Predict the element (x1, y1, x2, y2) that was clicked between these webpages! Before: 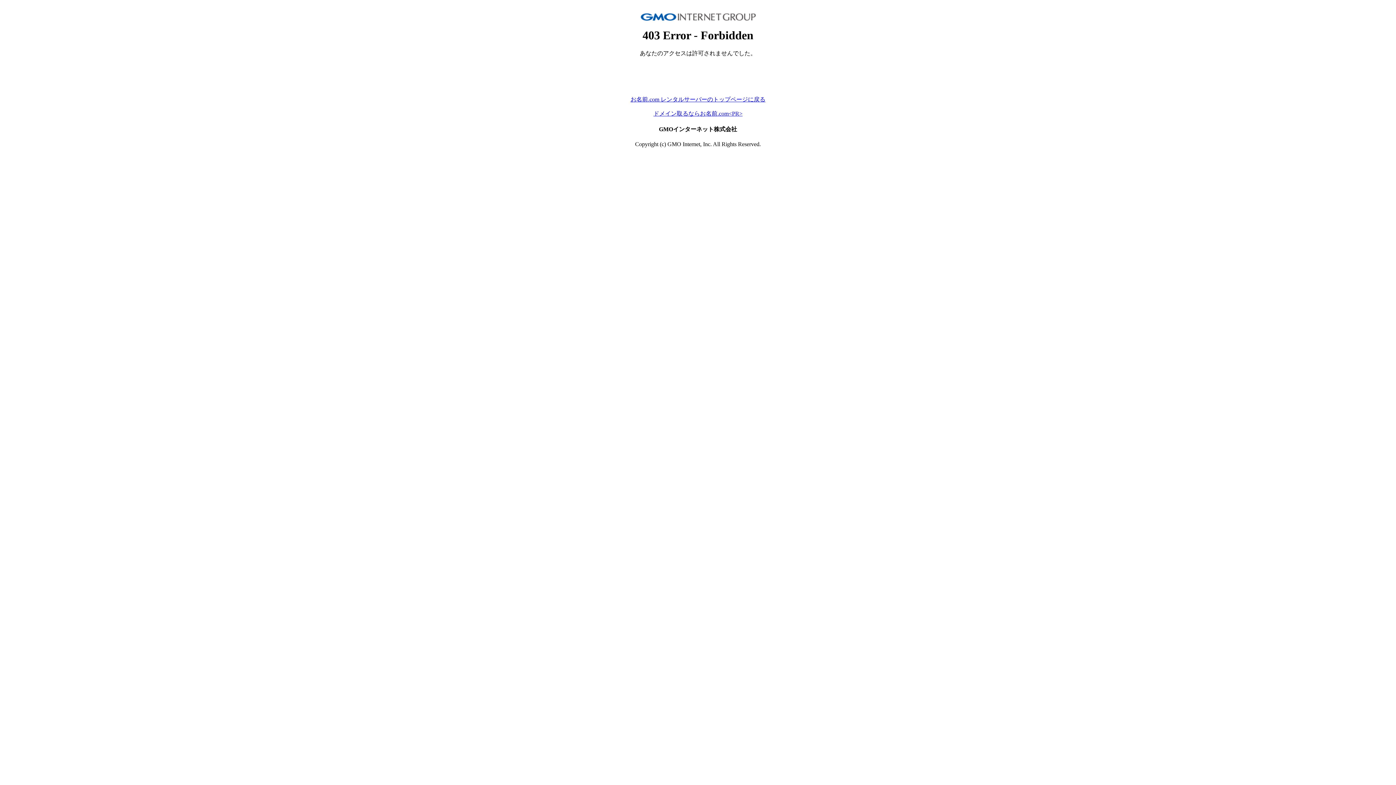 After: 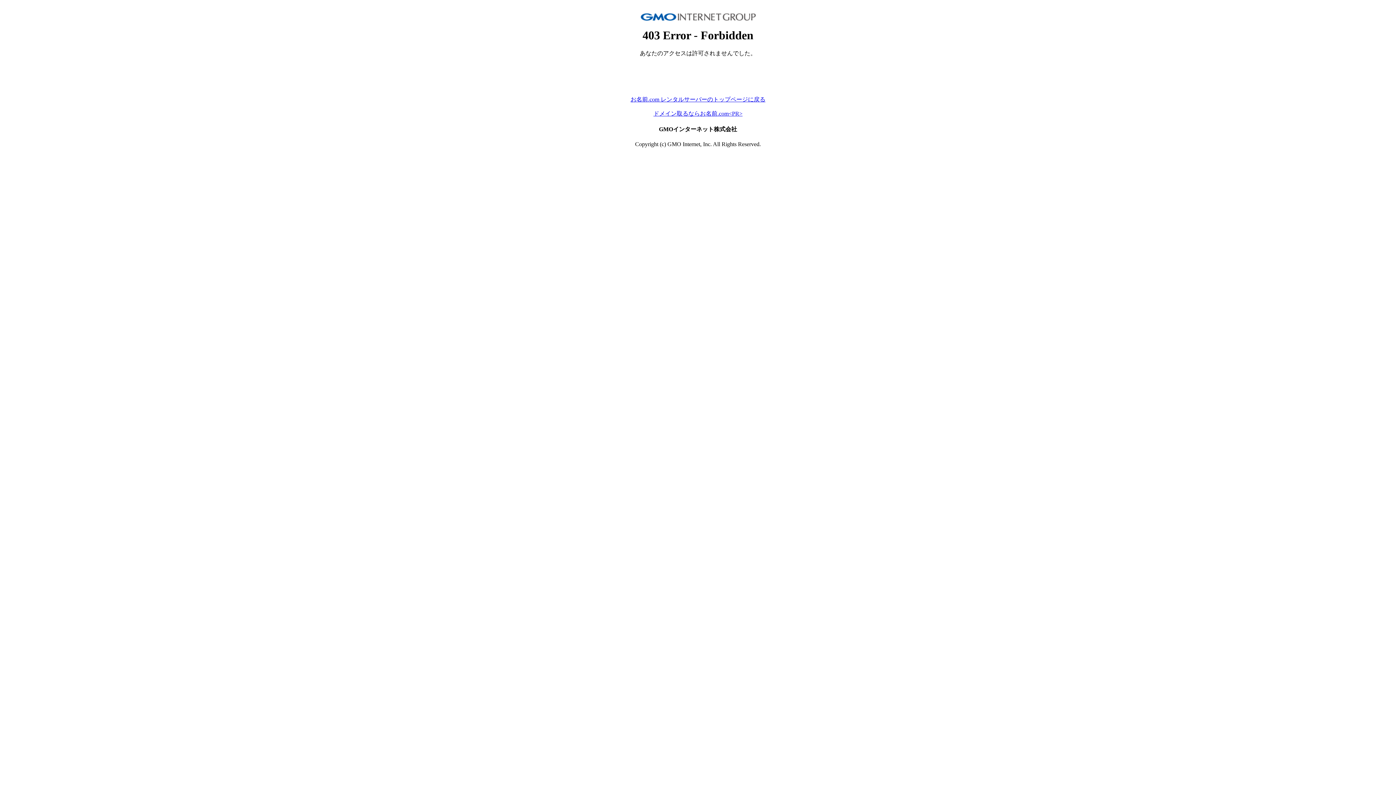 Action: bbox: (653, 110, 742, 116) label: ドメイン取るならお名前.com<PR>